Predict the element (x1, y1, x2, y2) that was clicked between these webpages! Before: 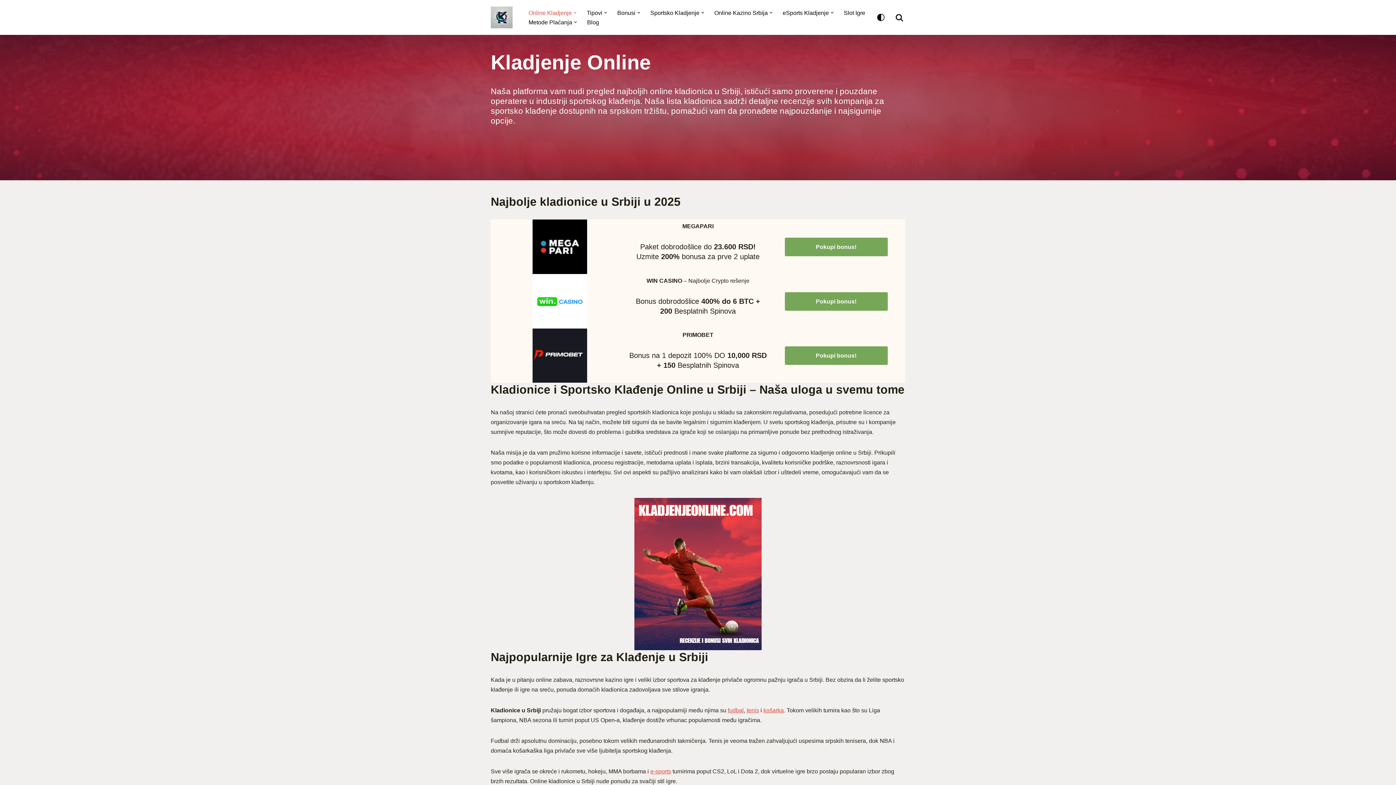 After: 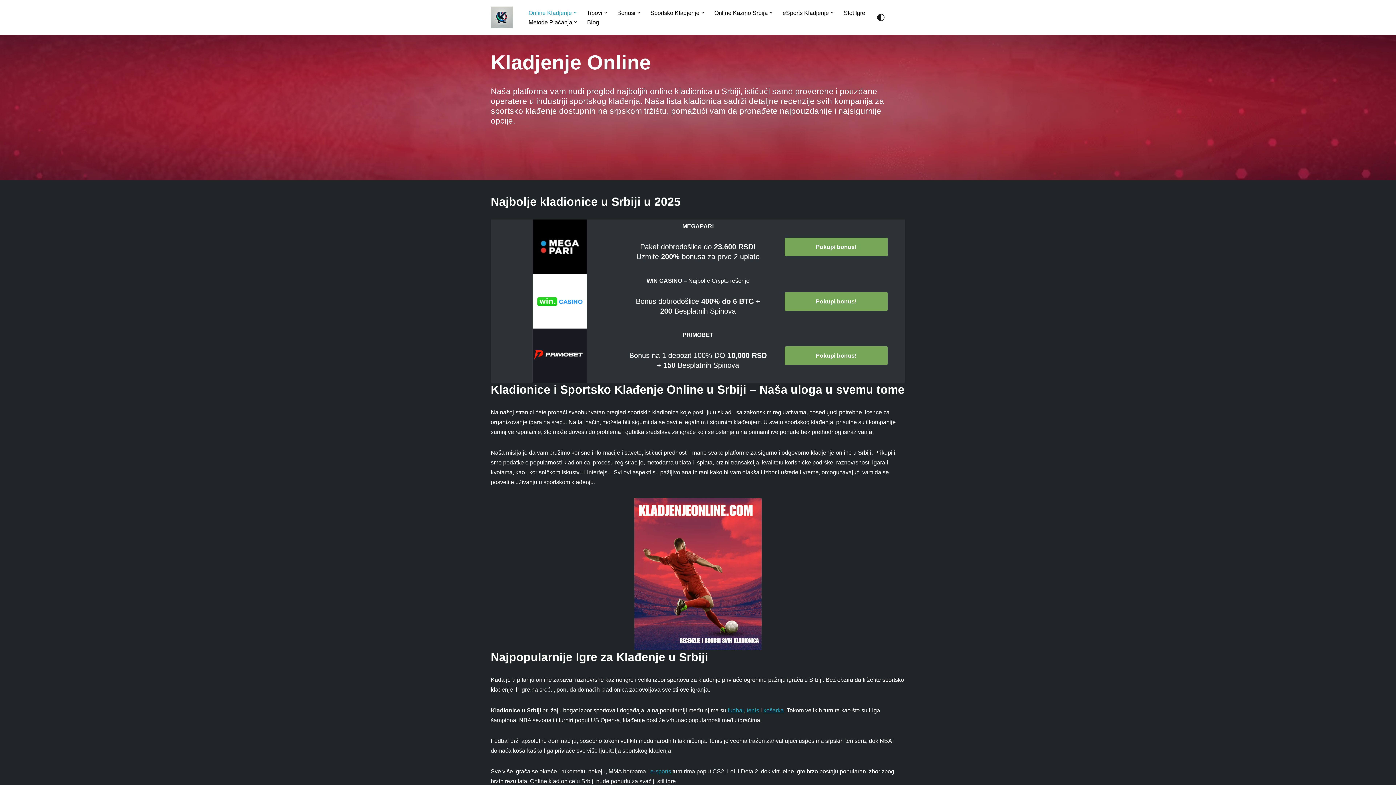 Action: bbox: (877, 13, 884, 21) label: Palette Switch